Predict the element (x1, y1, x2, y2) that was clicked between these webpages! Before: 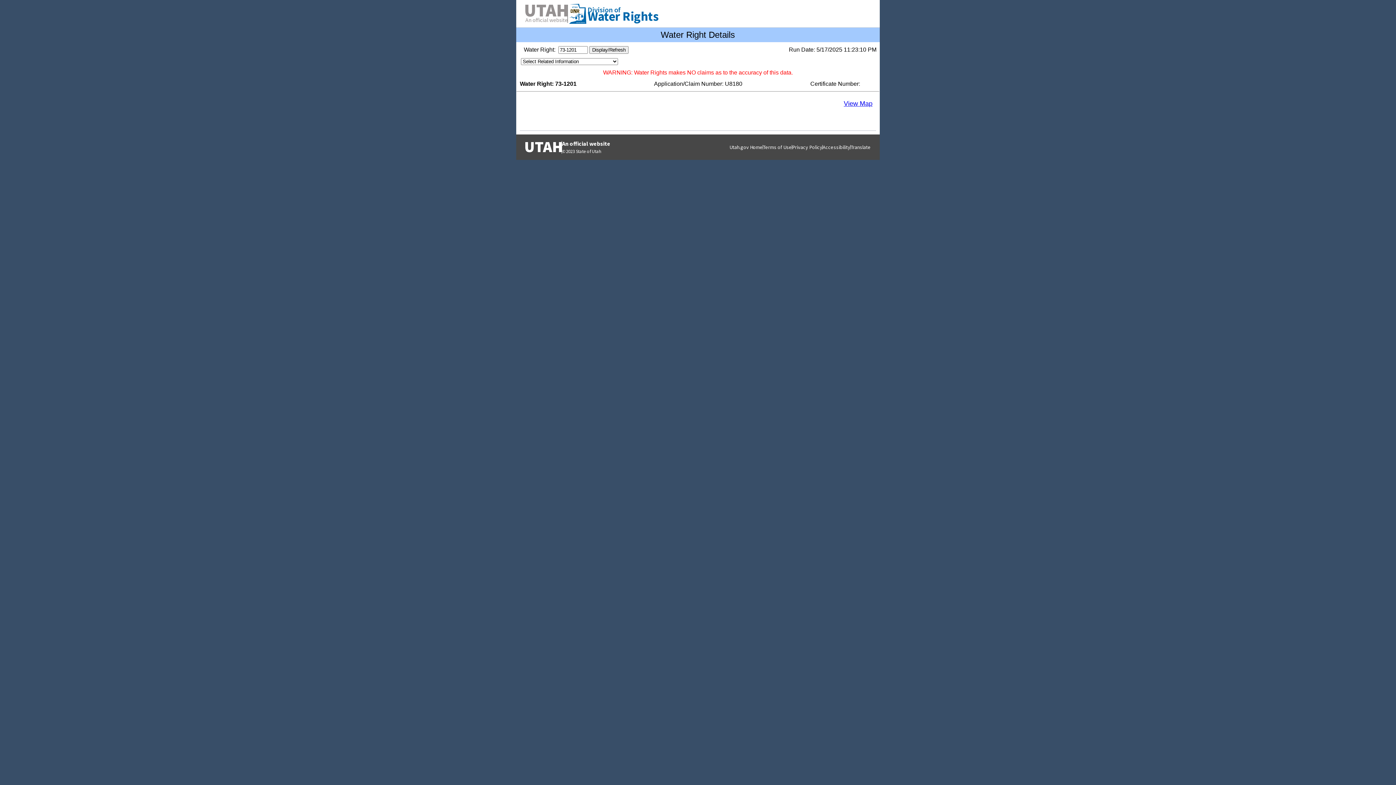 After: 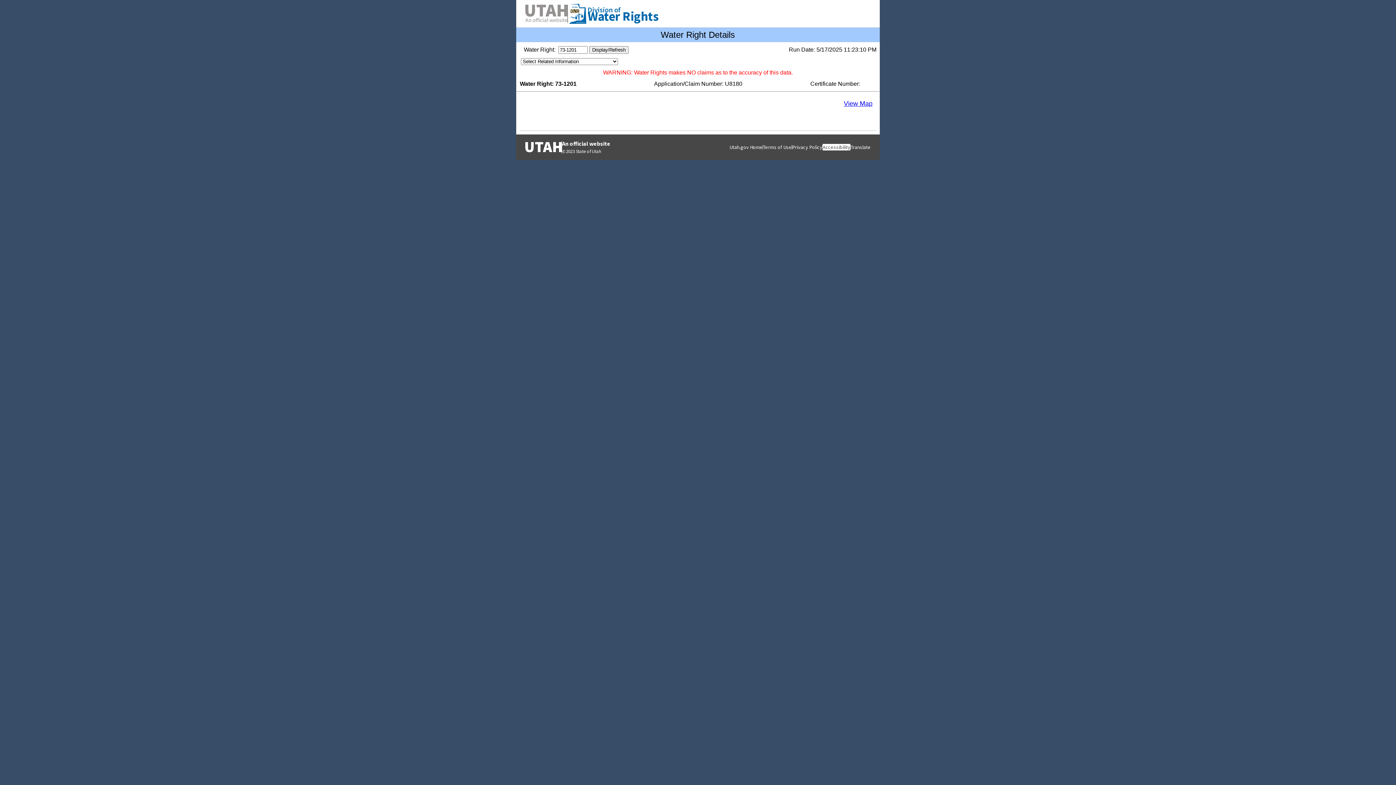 Action: bbox: (822, 144, 850, 150) label: Accessibility